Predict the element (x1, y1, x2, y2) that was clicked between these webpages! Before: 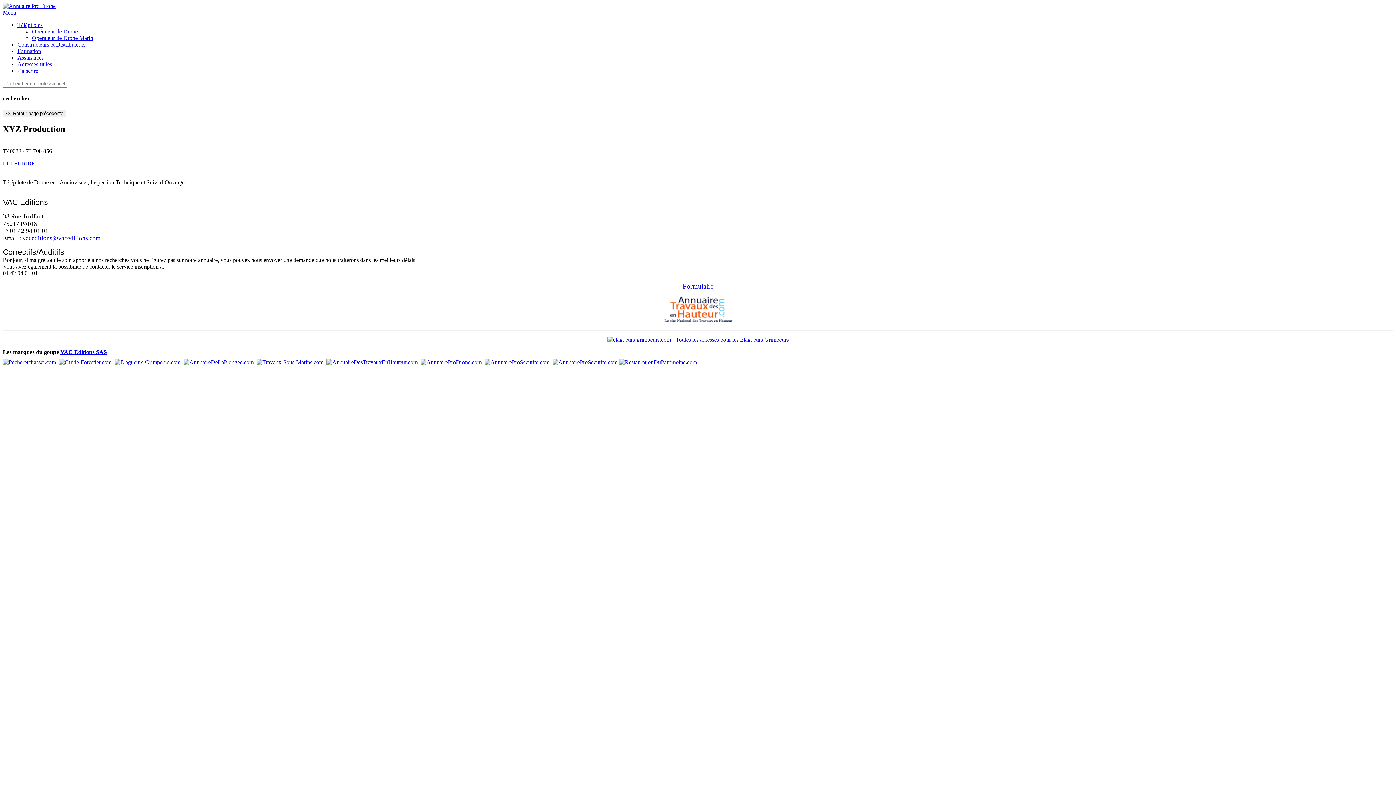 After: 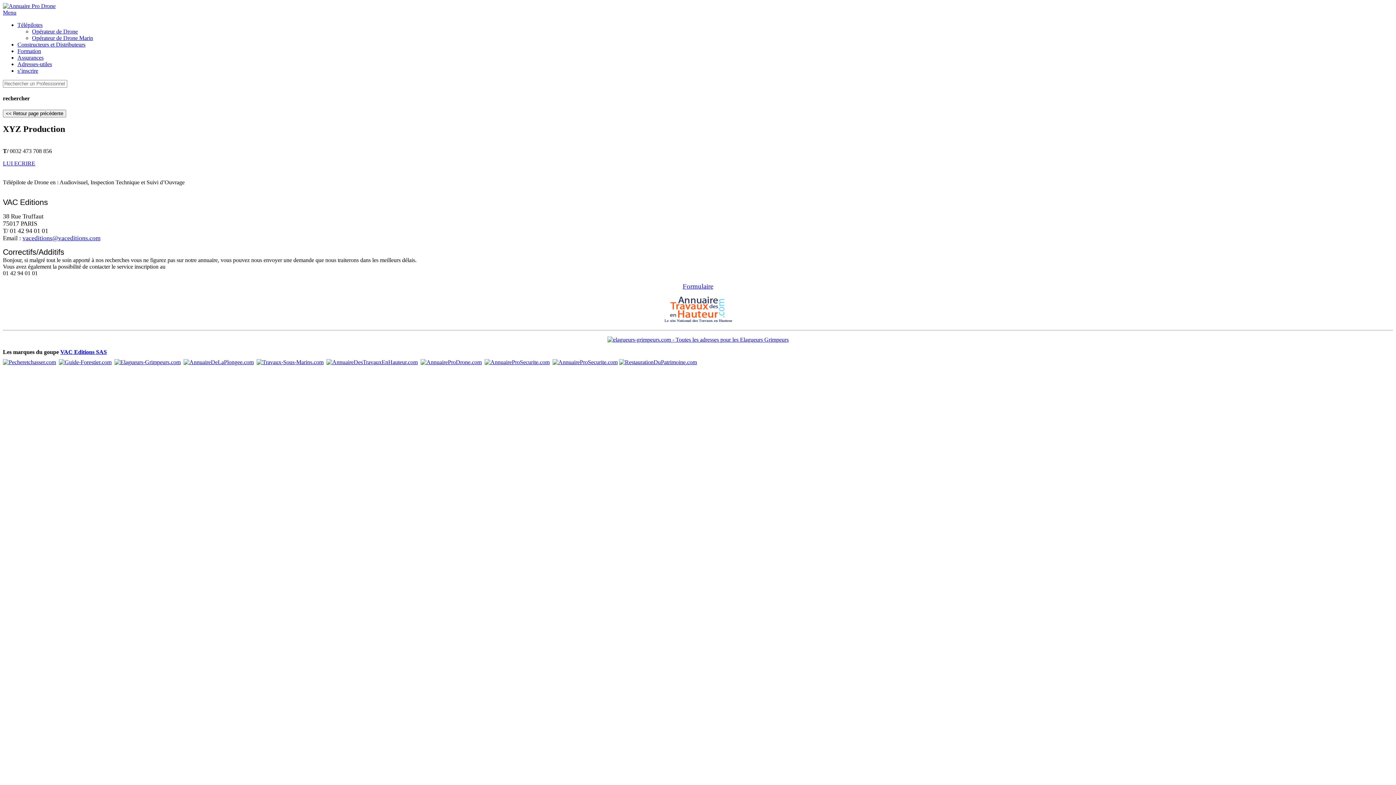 Action: label: Menu bbox: (2, 9, 16, 15)